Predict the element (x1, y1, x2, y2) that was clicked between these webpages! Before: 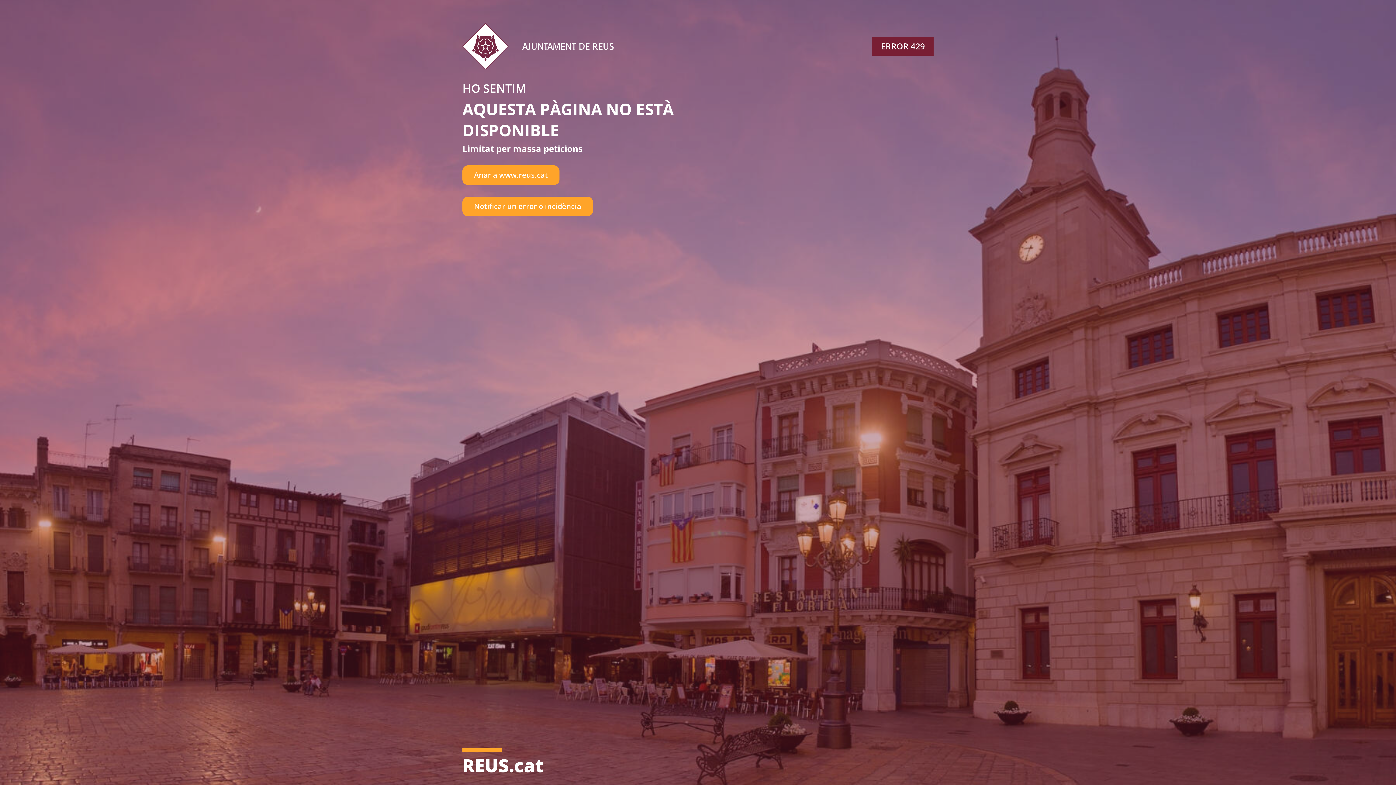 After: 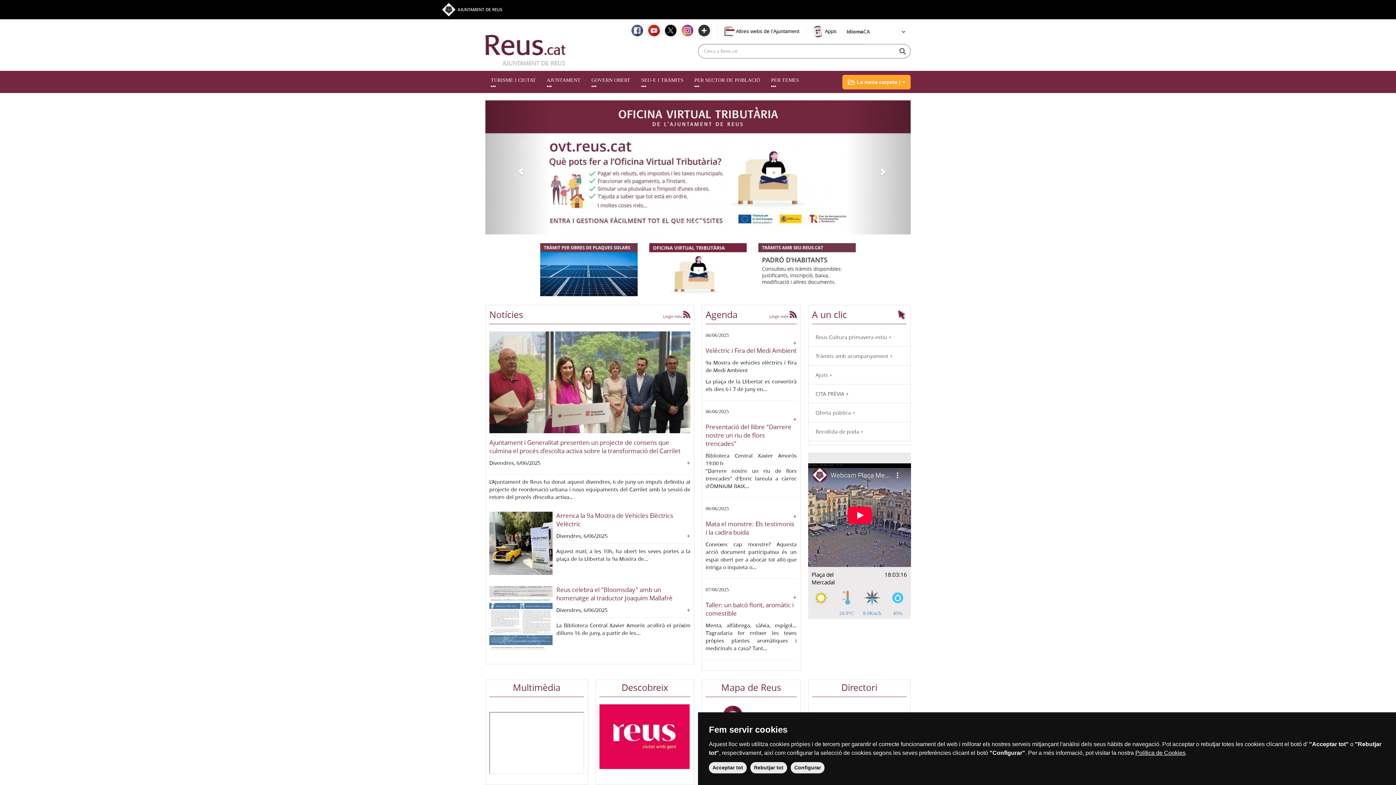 Action: bbox: (462, 165, 559, 184) label: Anar a www.reus.cat